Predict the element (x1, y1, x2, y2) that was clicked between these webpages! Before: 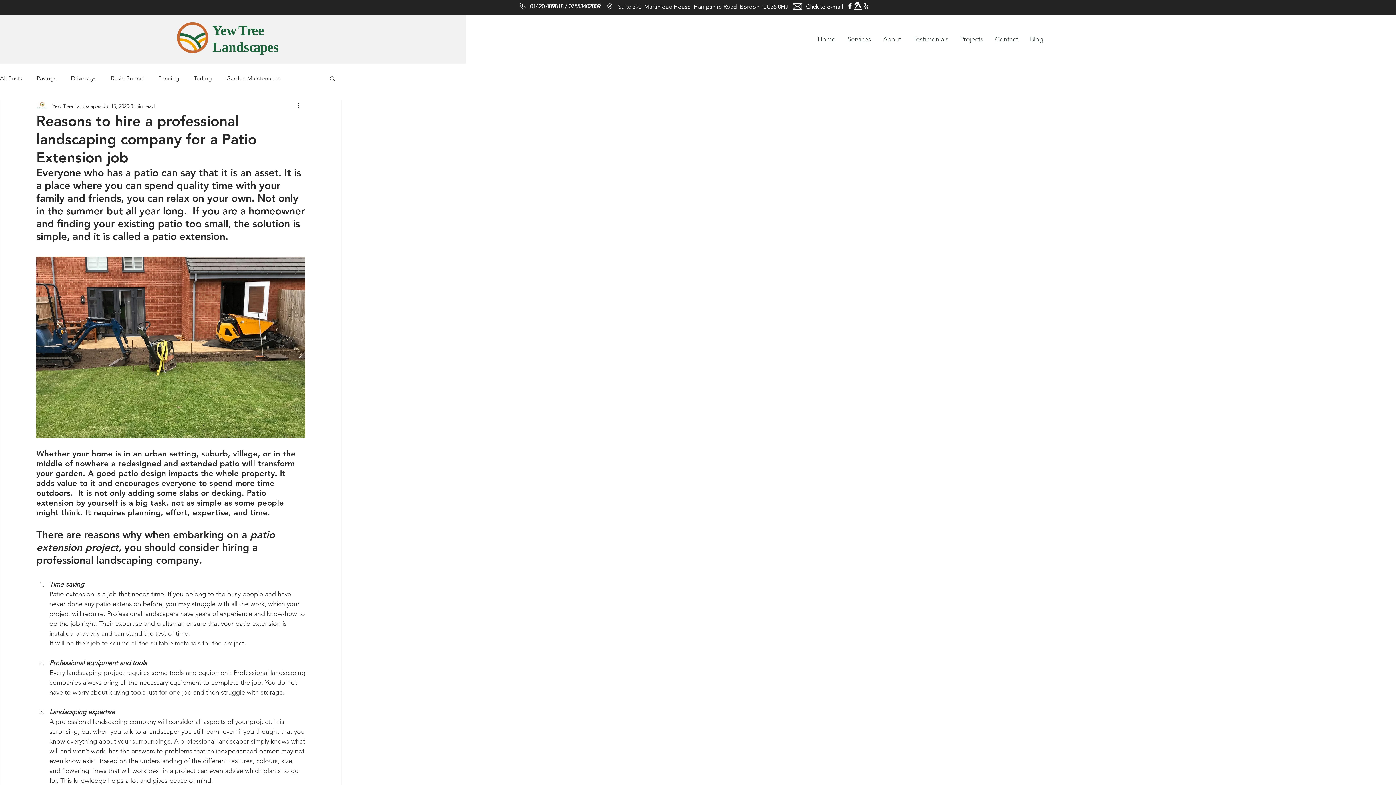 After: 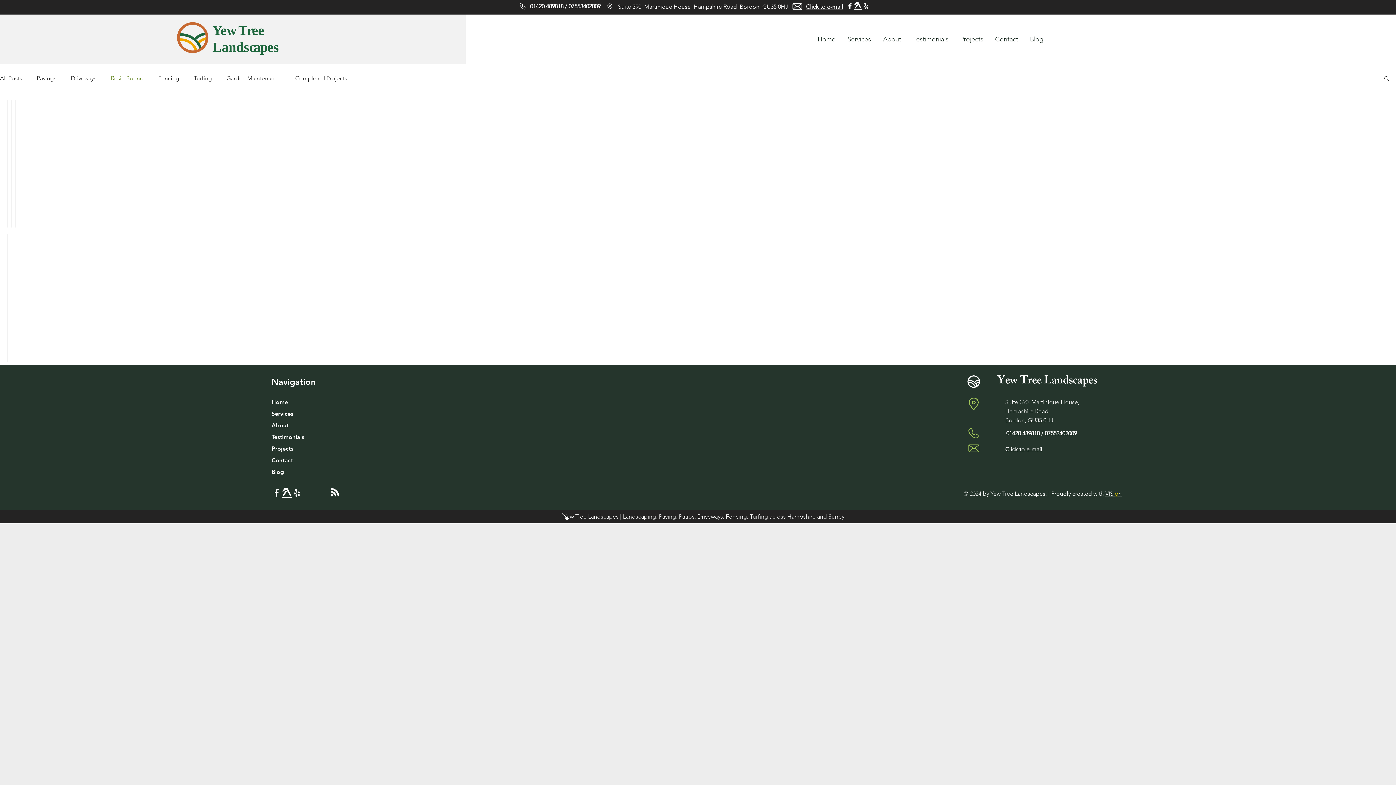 Action: bbox: (110, 73, 143, 82) label: Resin Bound